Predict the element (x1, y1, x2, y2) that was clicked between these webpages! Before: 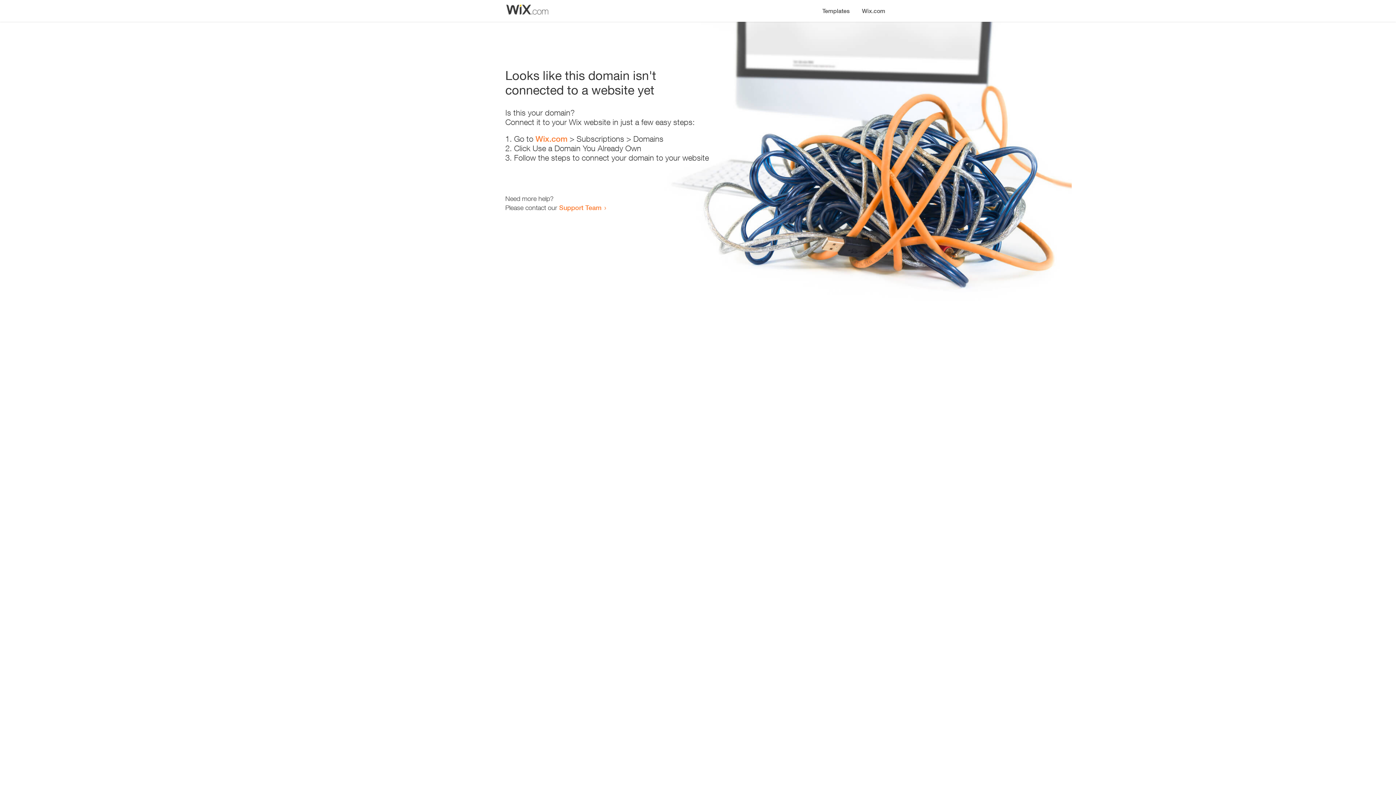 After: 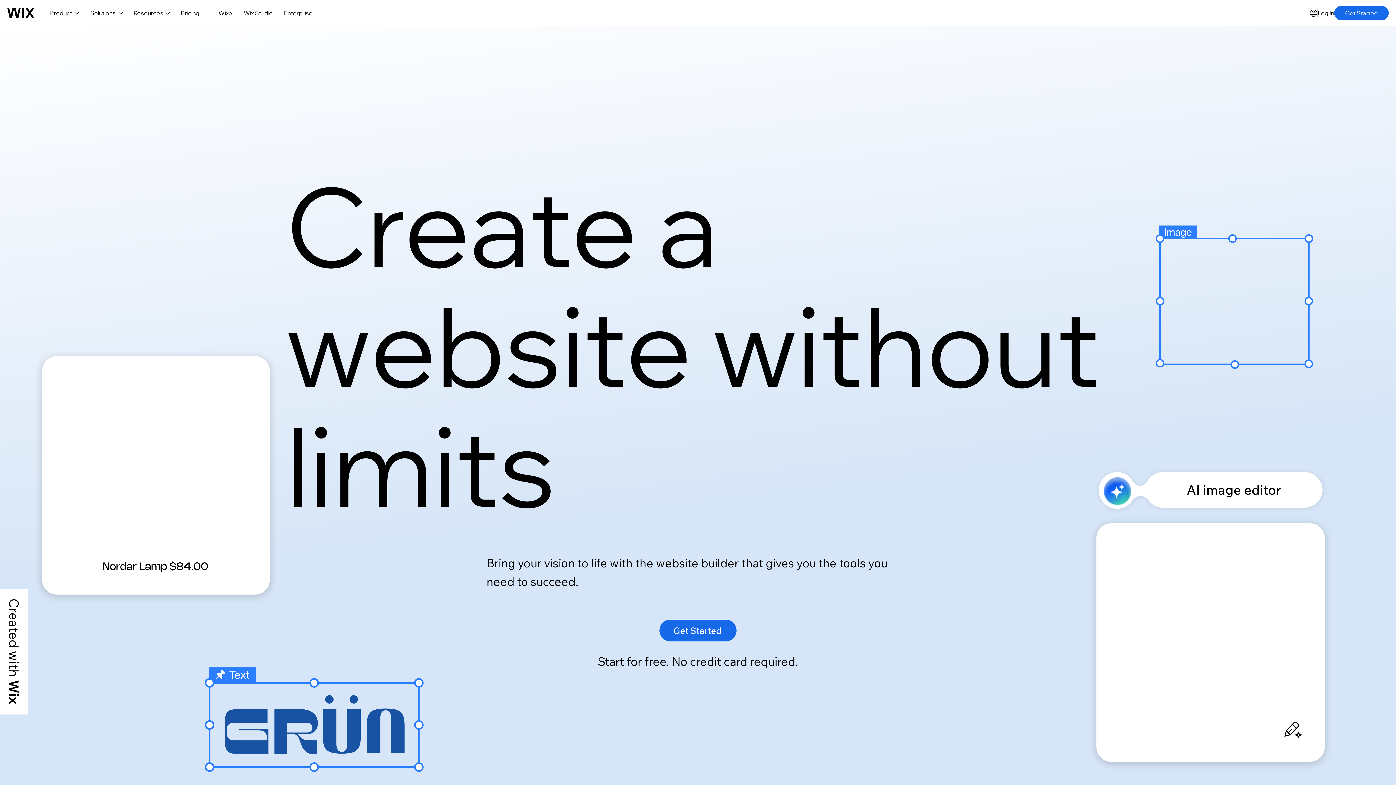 Action: label: Wix.com bbox: (856, 0, 890, 14)